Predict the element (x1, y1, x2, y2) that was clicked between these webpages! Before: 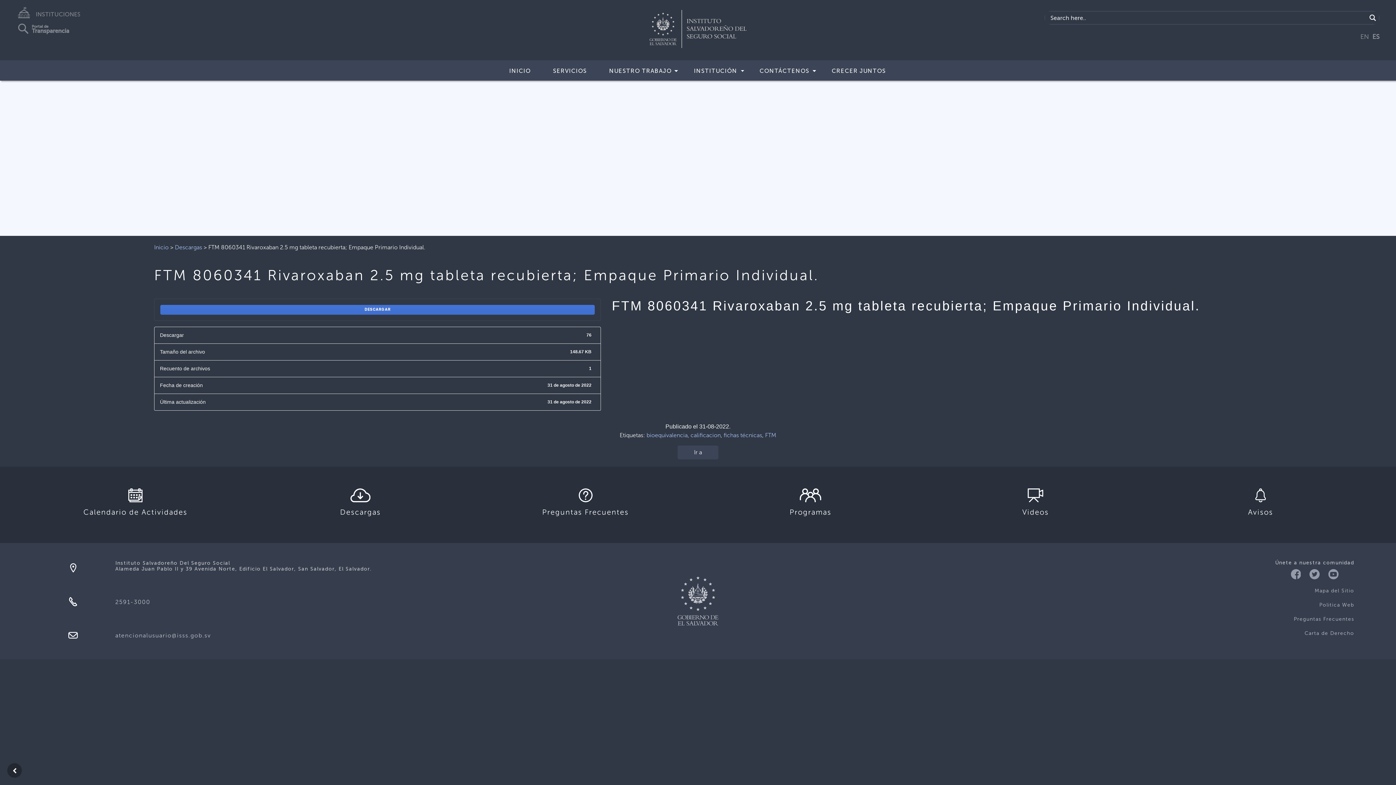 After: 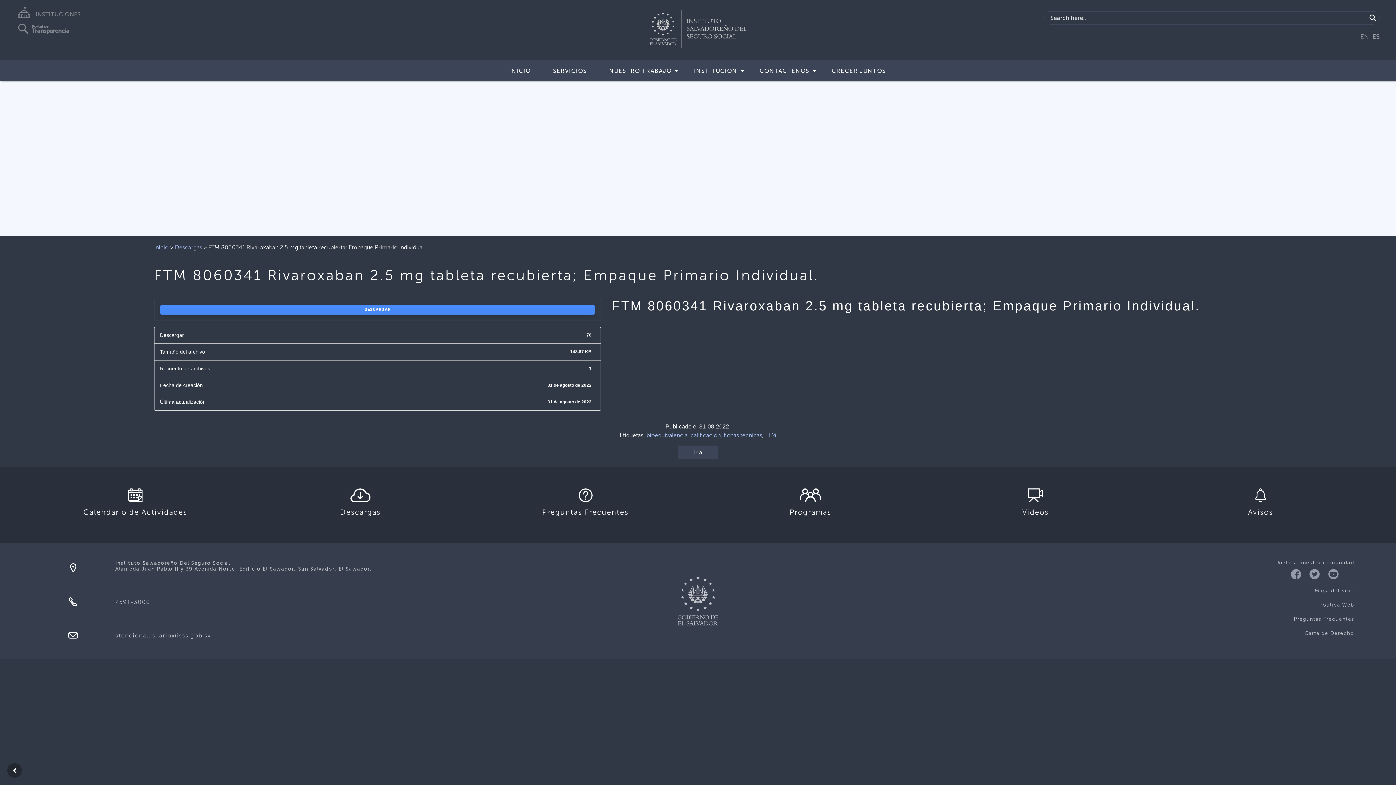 Action: label: DESCARGAR bbox: (160, 305, 594, 314)